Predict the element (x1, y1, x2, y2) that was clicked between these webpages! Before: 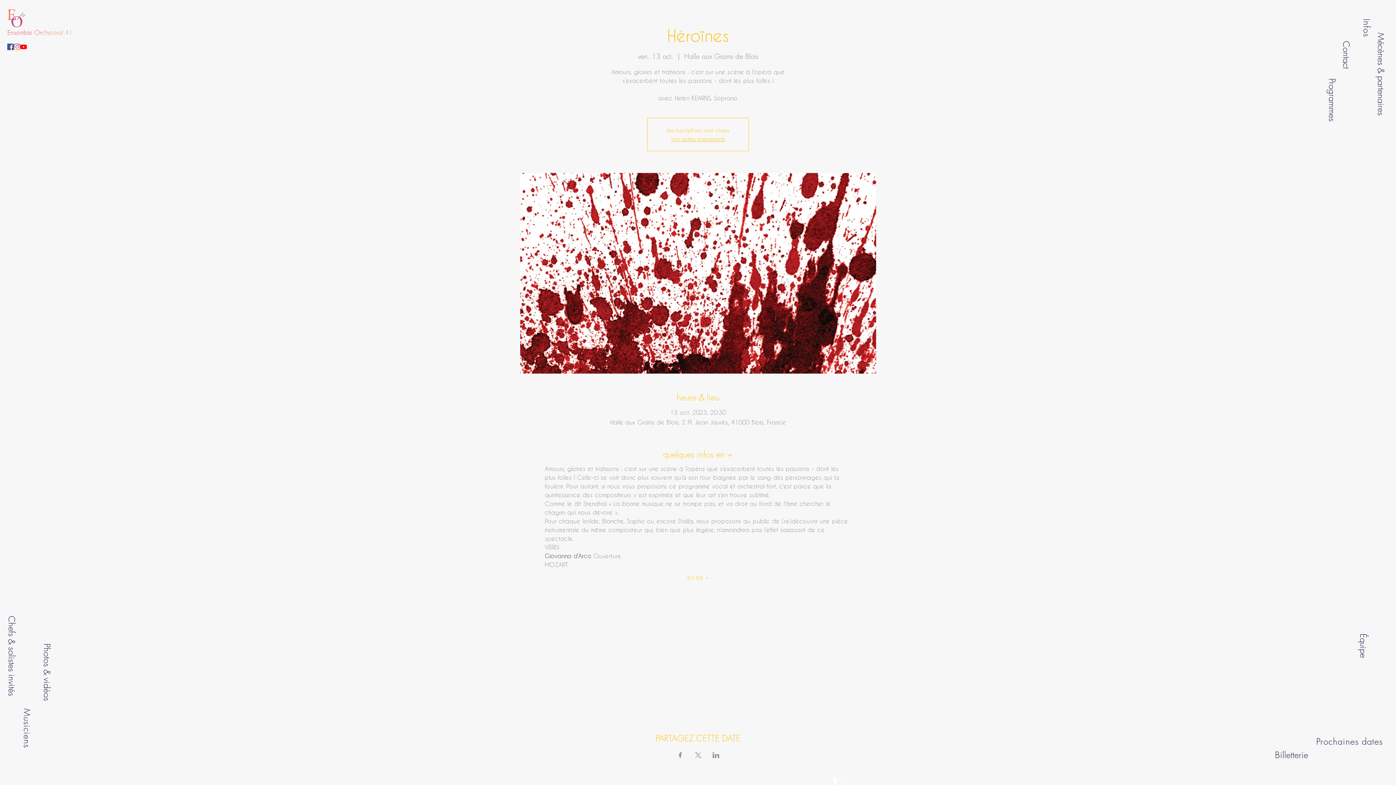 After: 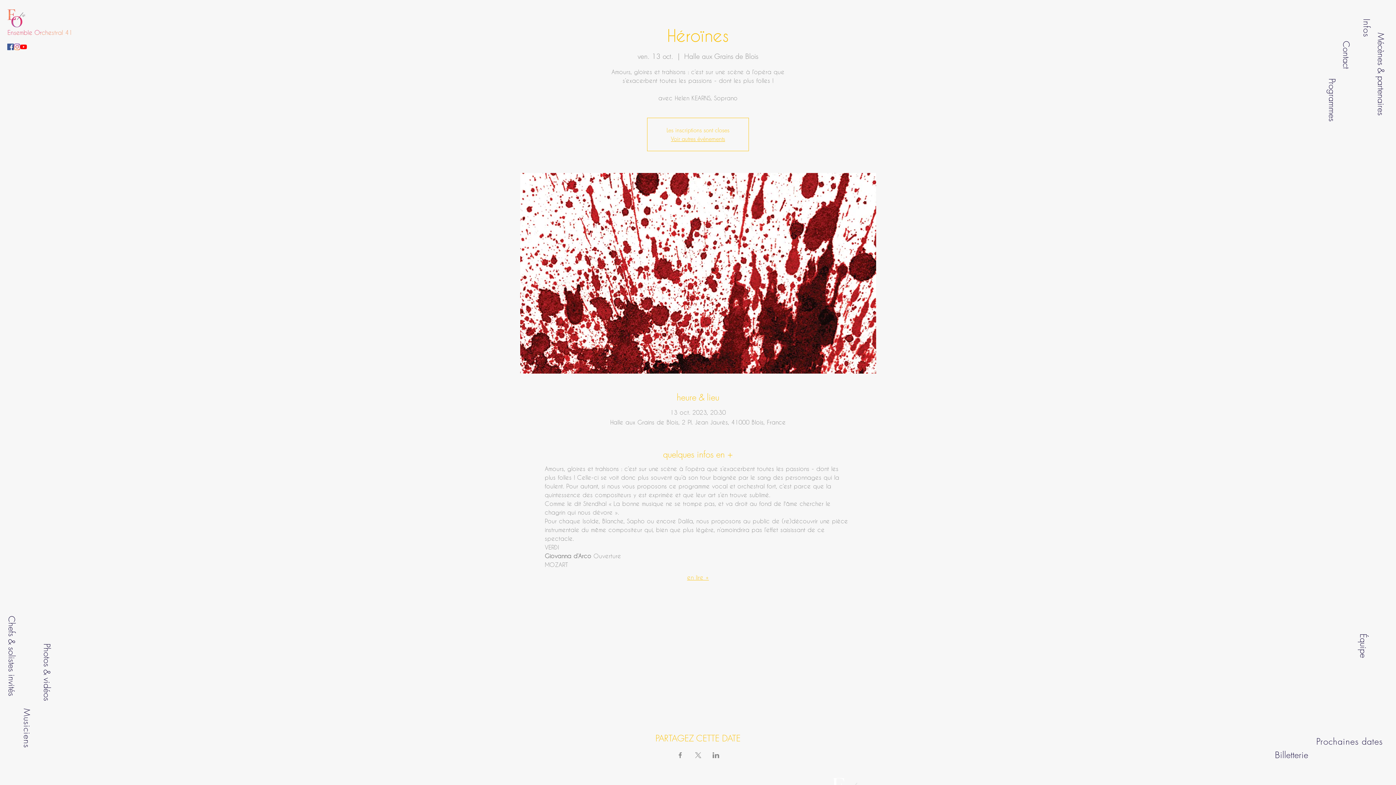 Action: label: en lire + bbox: (687, 573, 709, 581)